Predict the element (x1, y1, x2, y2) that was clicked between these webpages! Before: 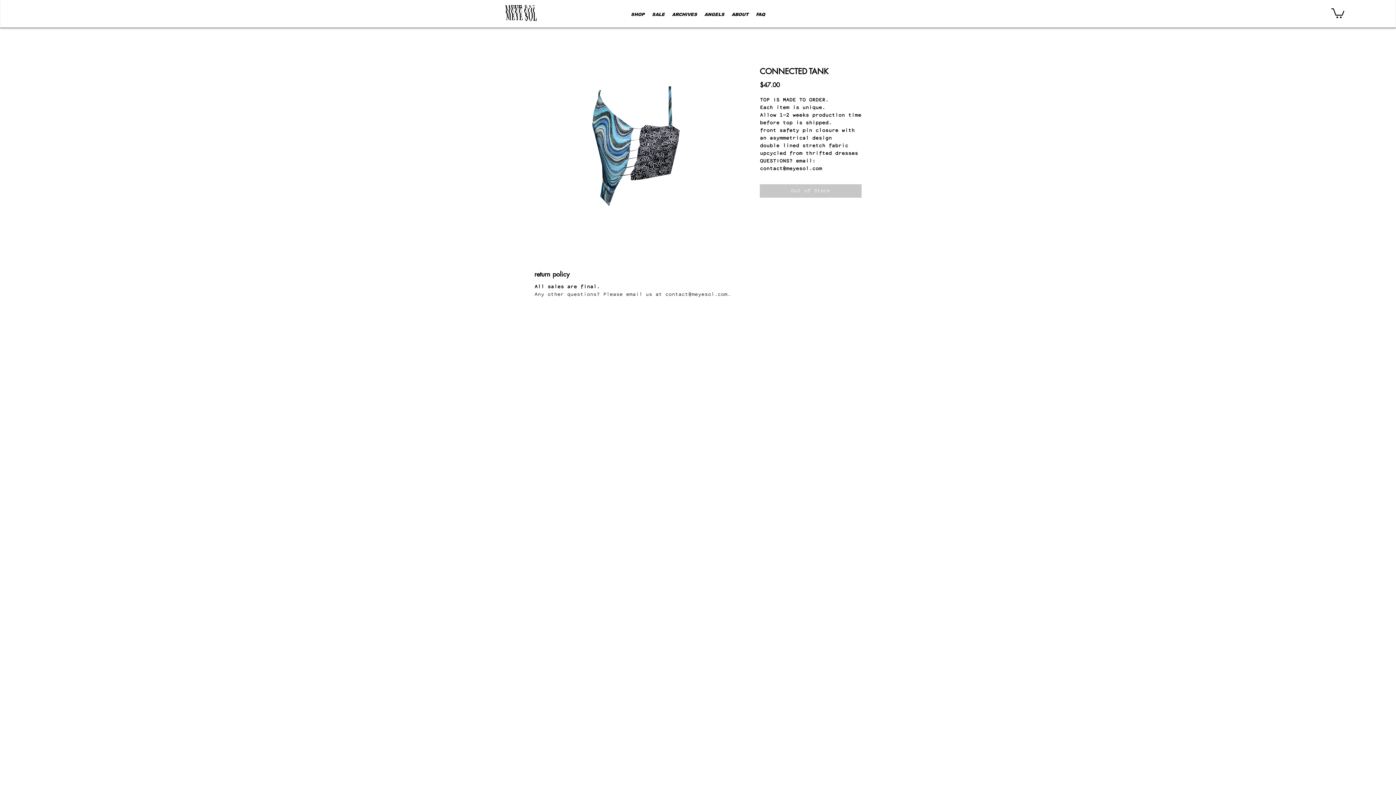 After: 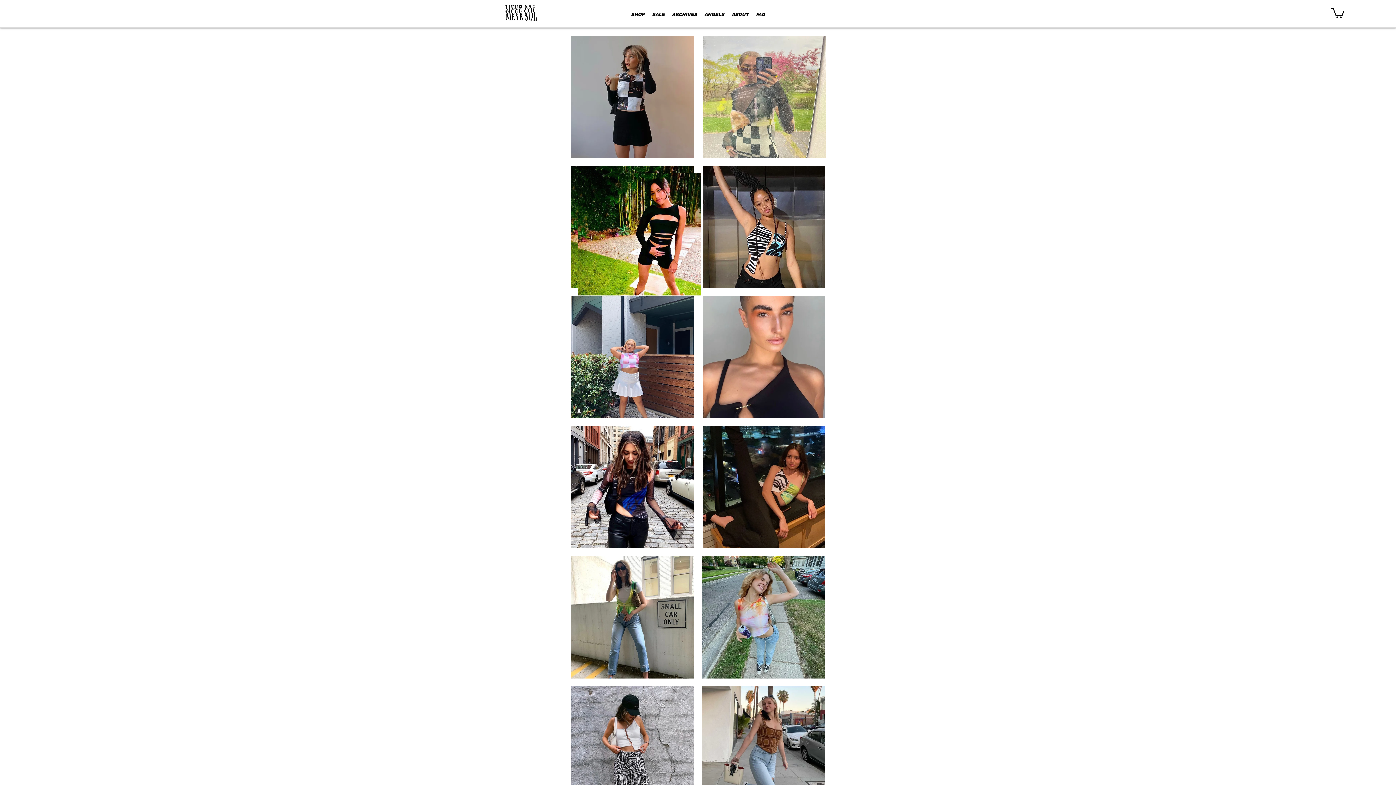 Action: label: ANGELS bbox: (700, 9, 728, 19)